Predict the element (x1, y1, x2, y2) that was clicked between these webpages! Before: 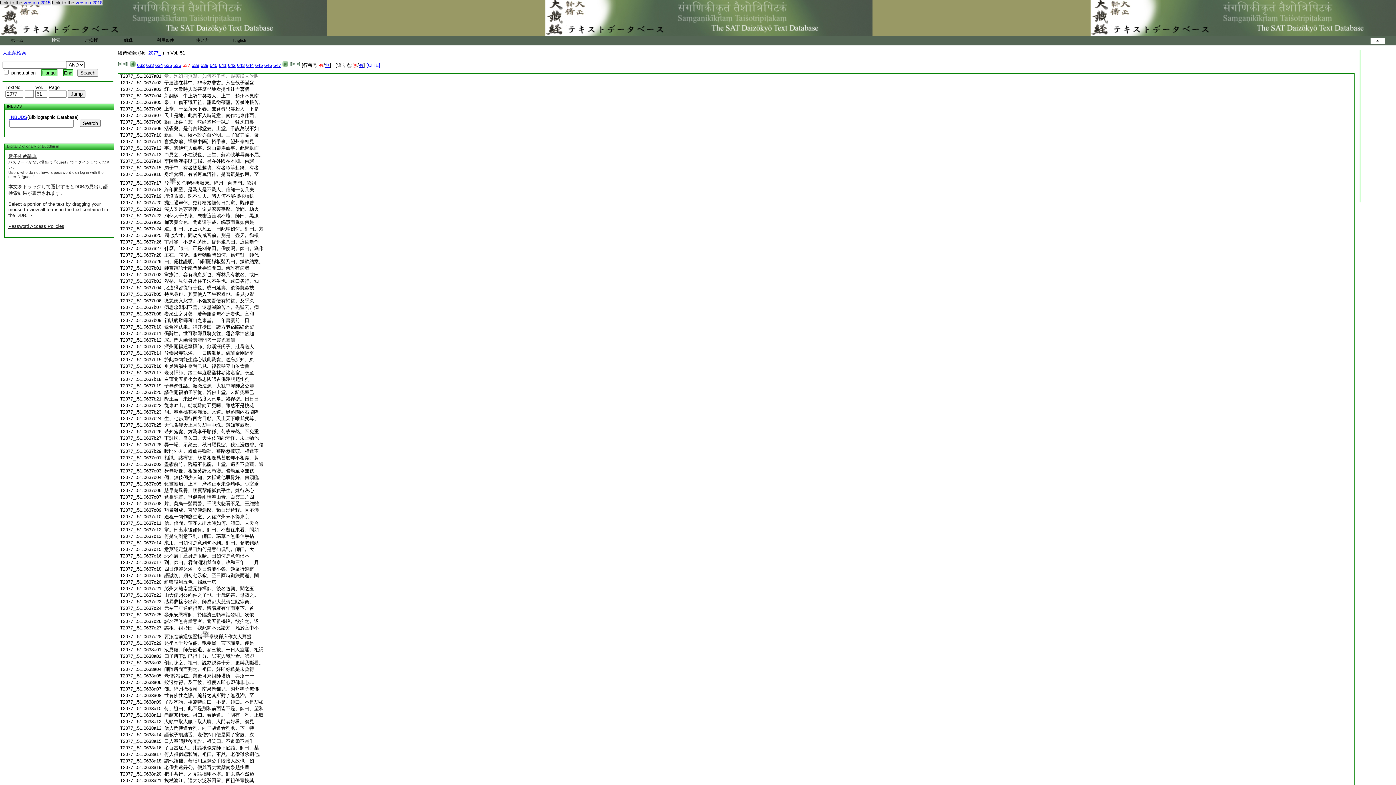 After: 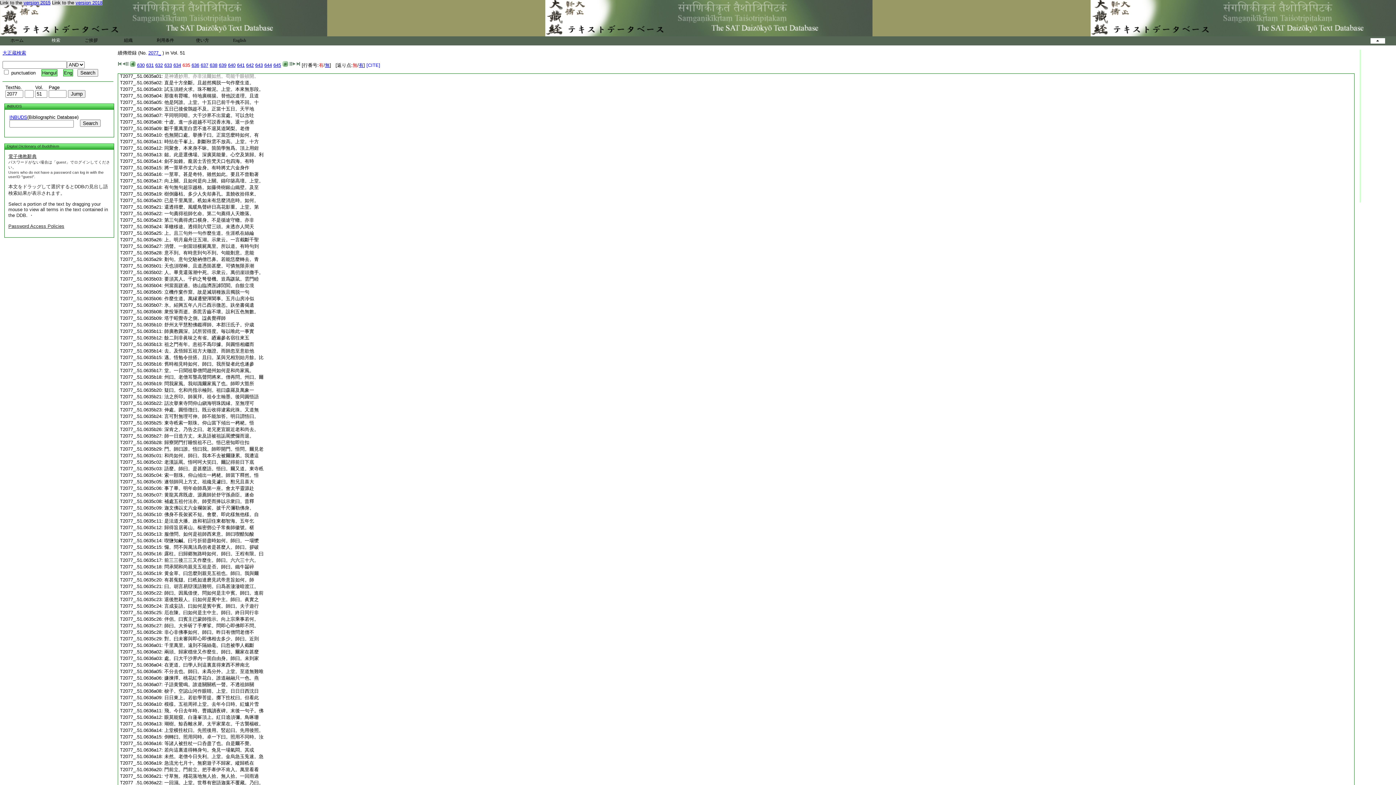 Action: label: 635 bbox: (164, 62, 172, 68)